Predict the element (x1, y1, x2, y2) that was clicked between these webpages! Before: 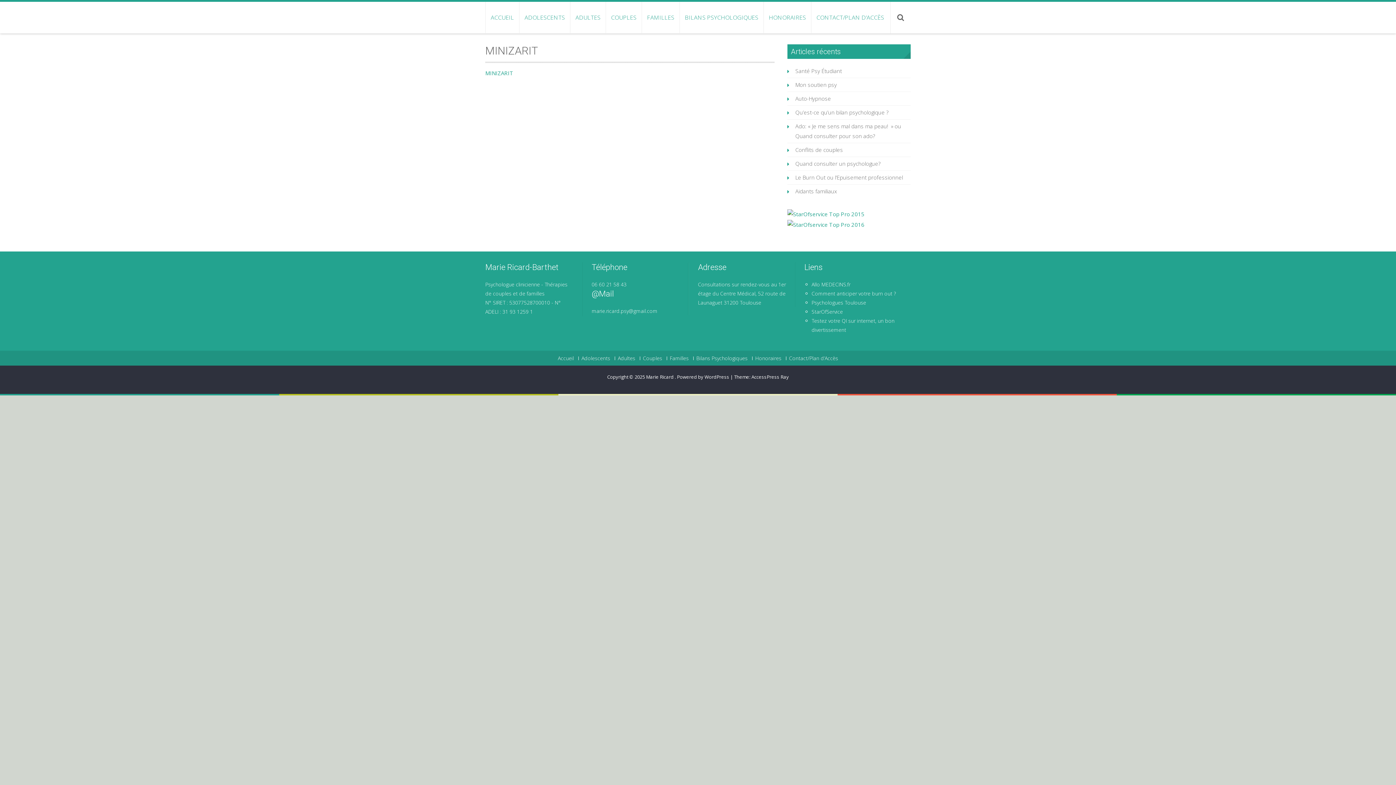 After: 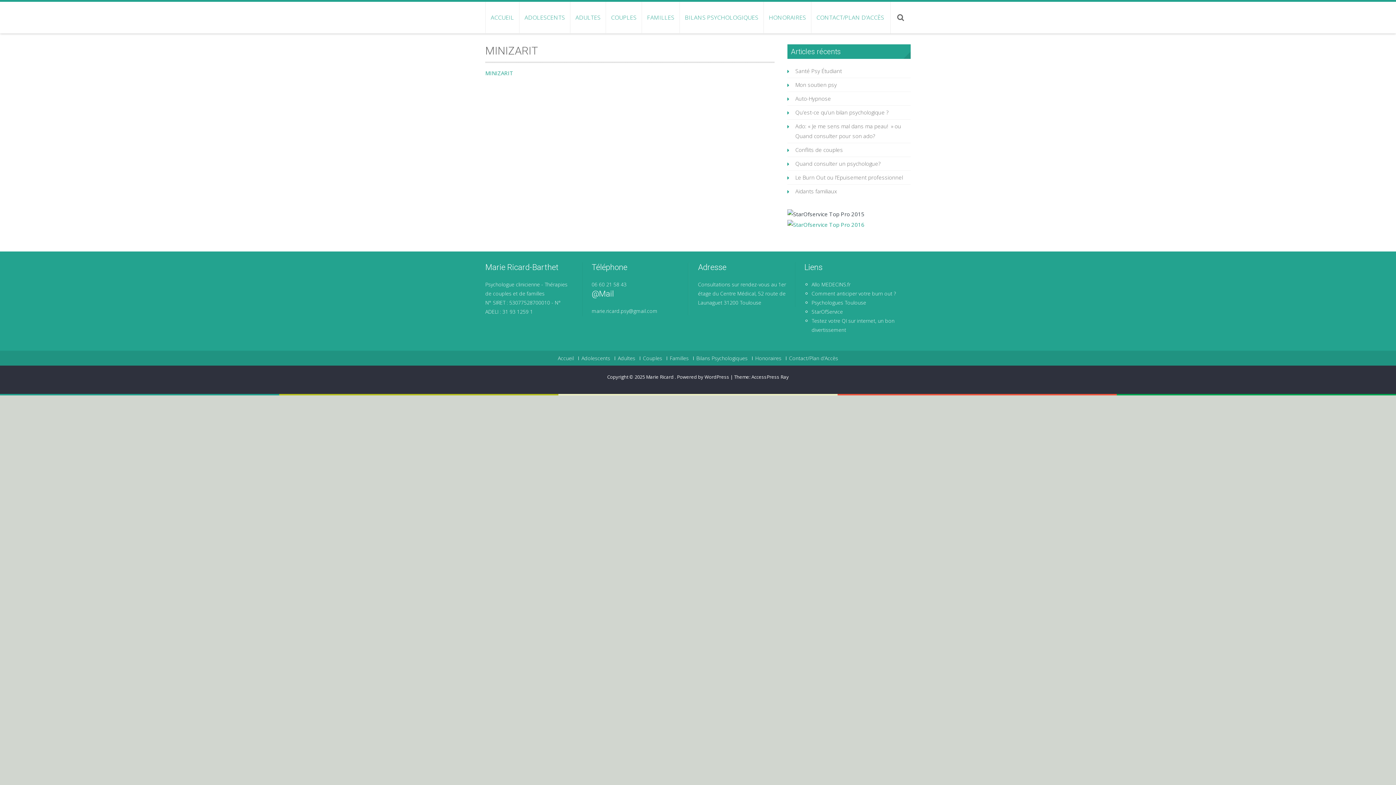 Action: bbox: (787, 210, 864, 217)